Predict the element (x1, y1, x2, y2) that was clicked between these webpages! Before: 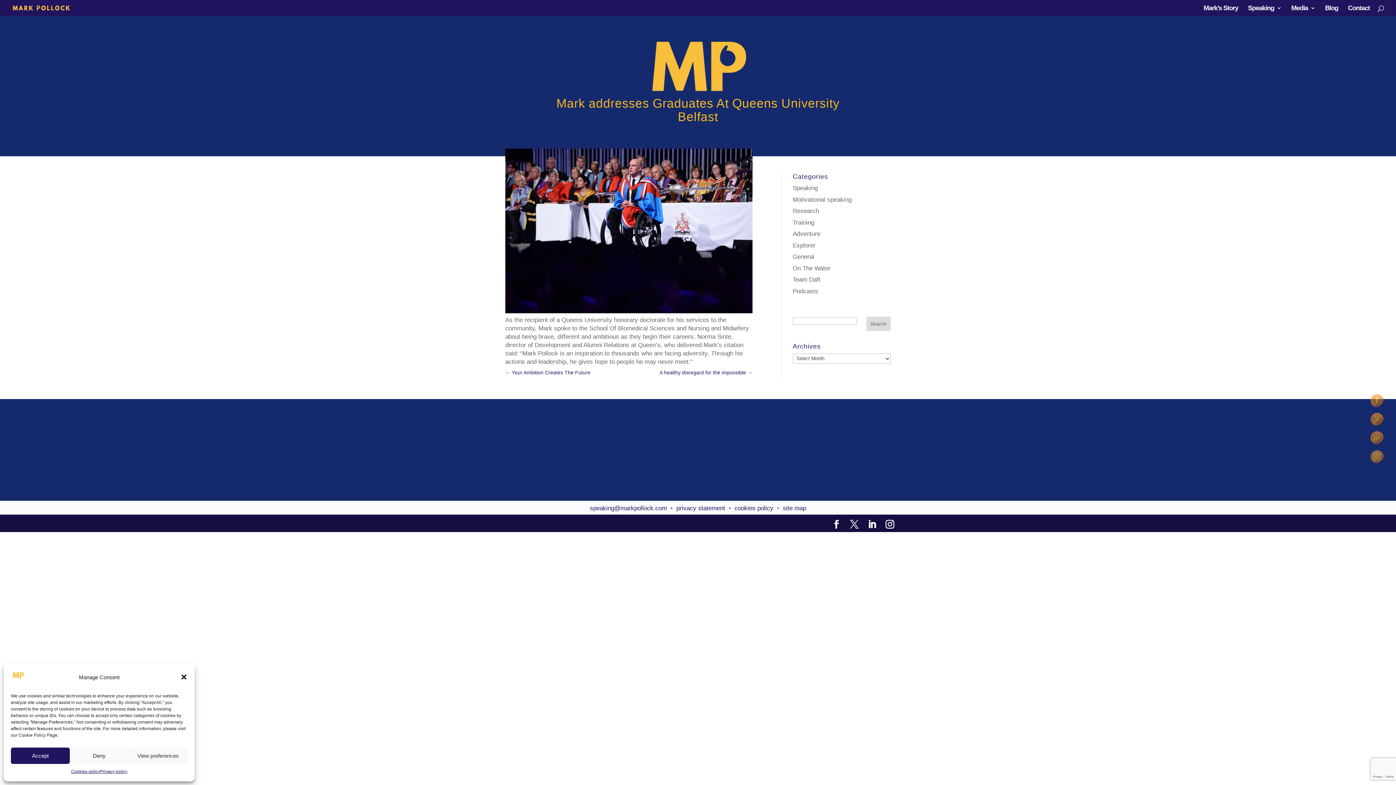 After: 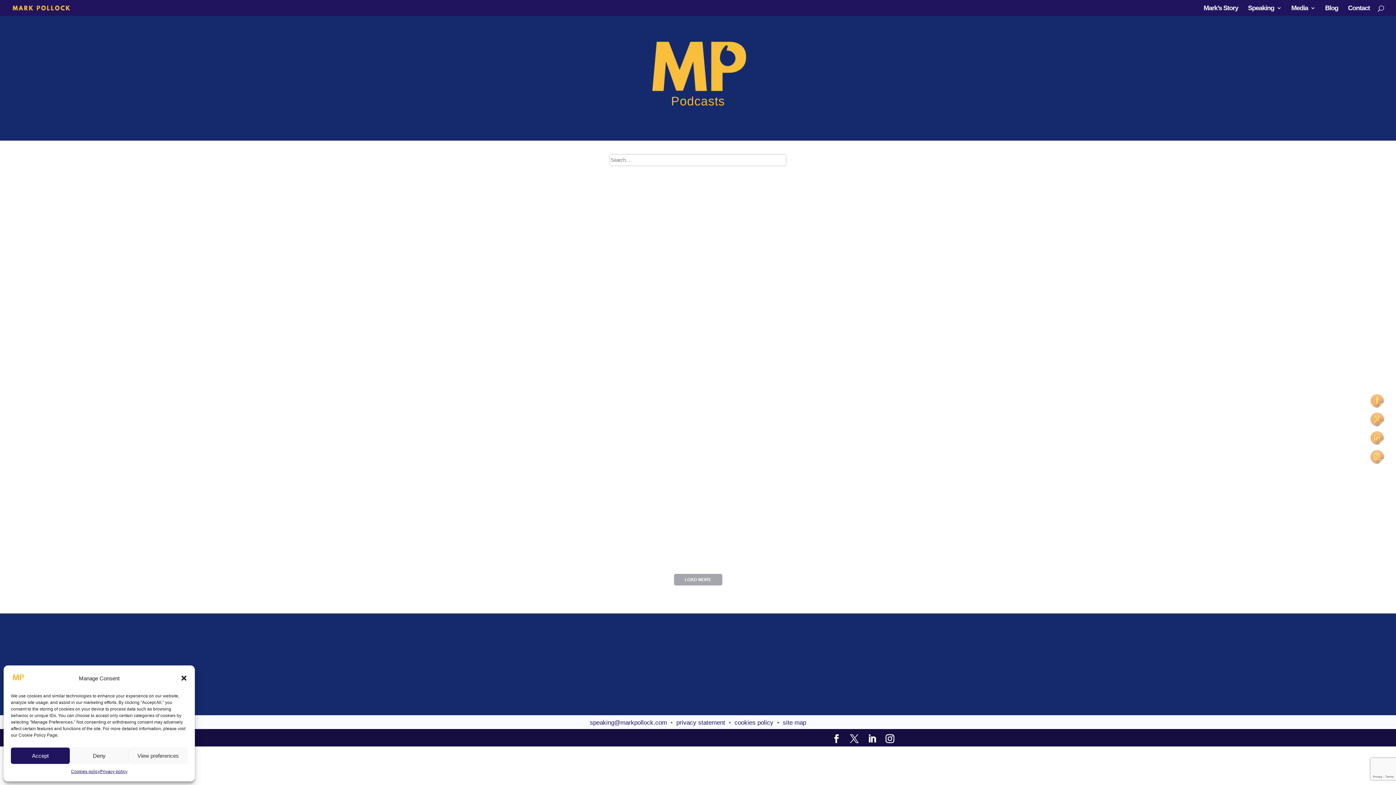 Action: bbox: (792, 287, 818, 294) label: Podcasts